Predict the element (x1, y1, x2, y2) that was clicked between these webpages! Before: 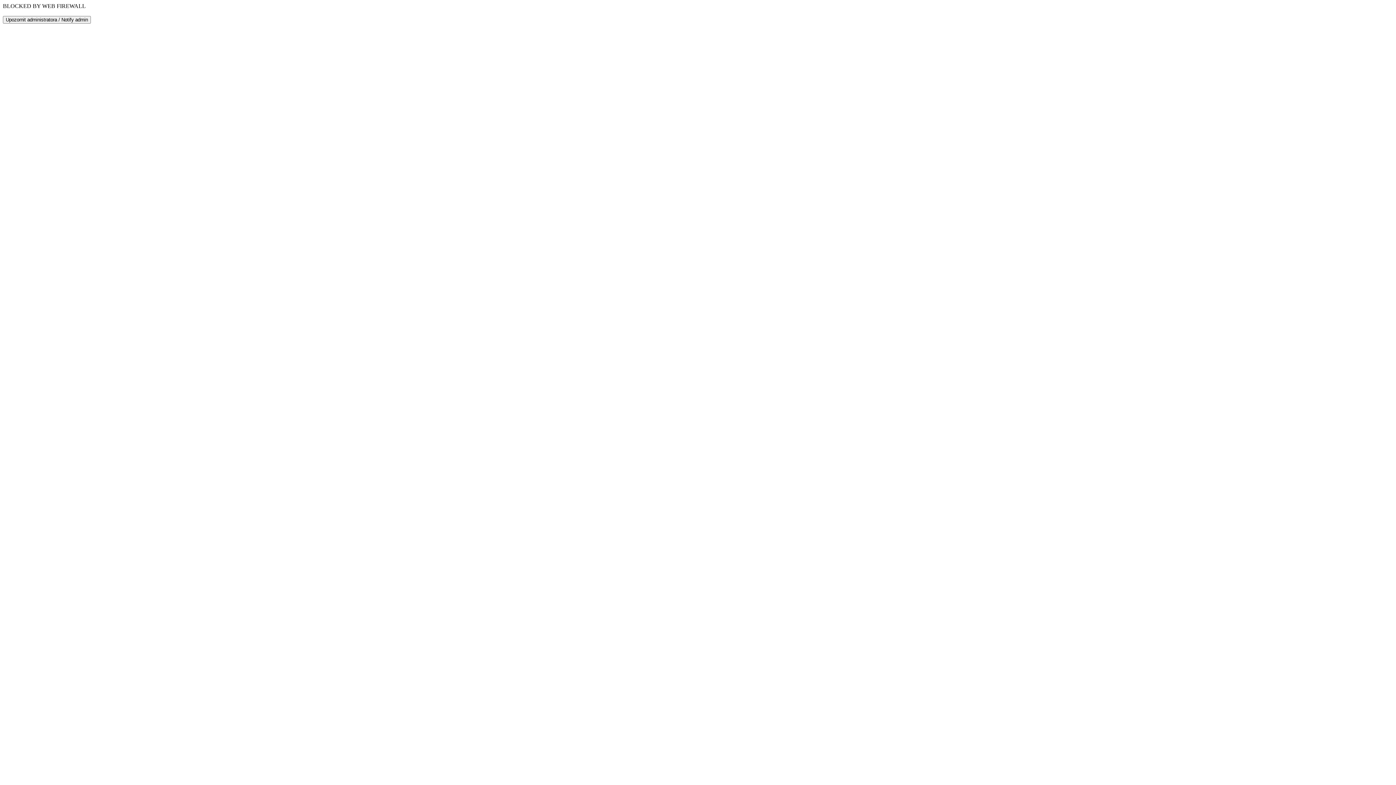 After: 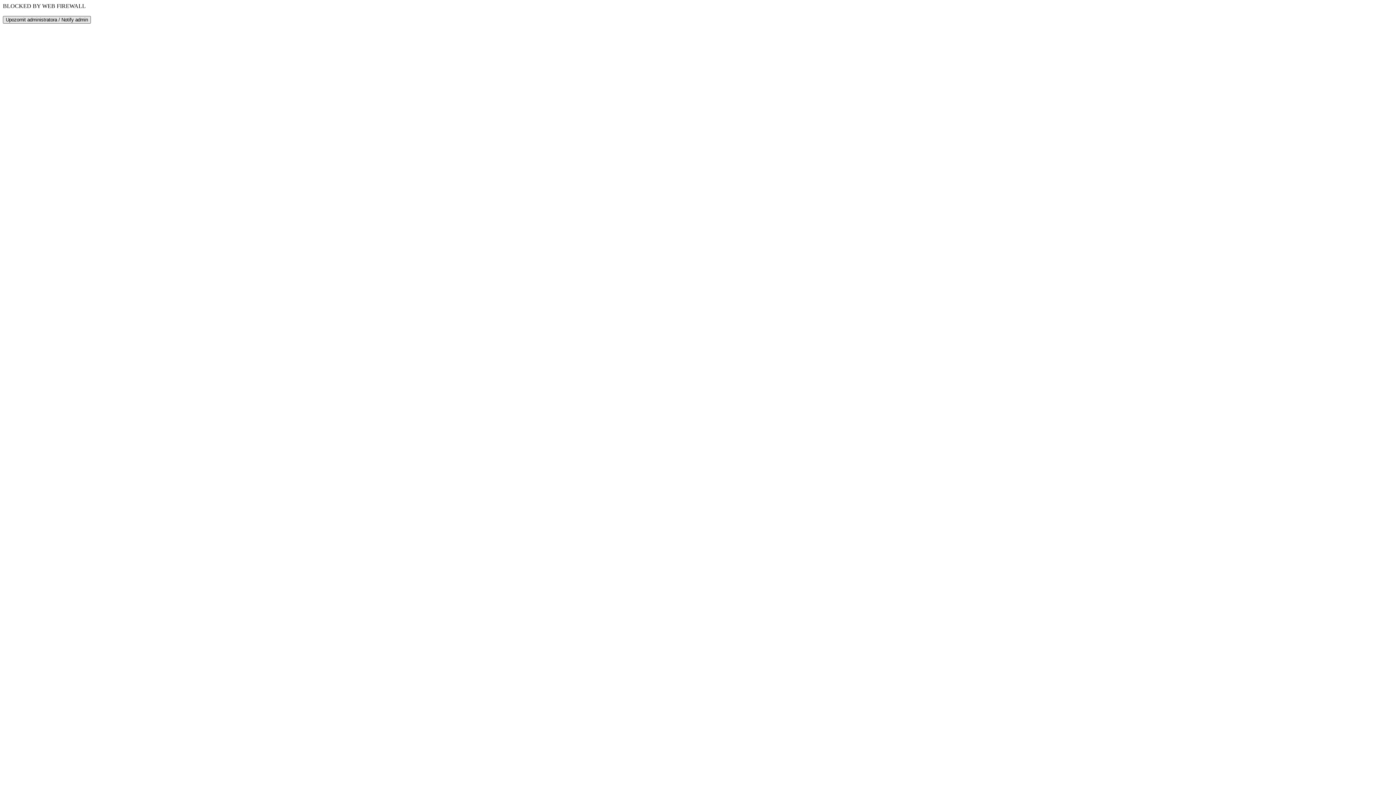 Action: bbox: (2, 16, 90, 23) label: Upozornit administratora / Notify admin